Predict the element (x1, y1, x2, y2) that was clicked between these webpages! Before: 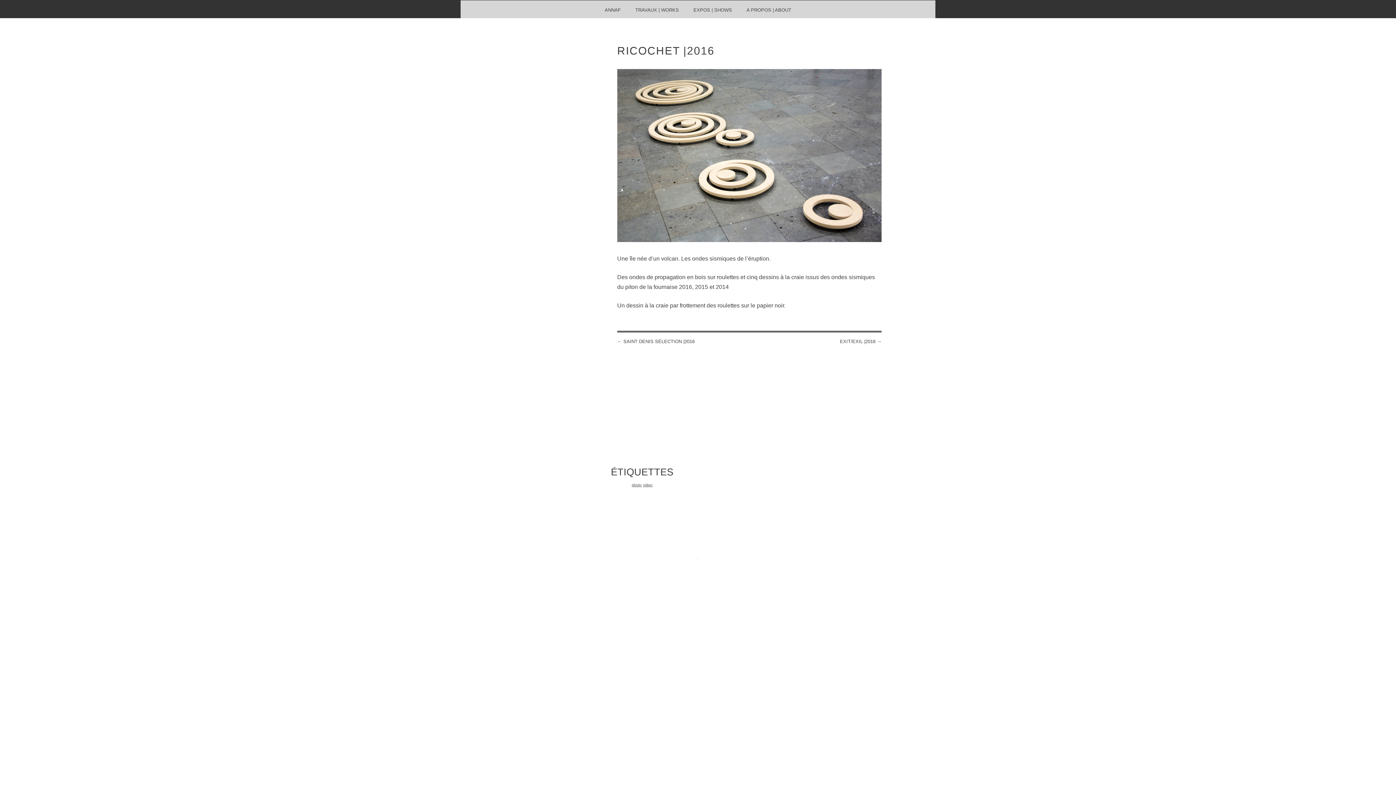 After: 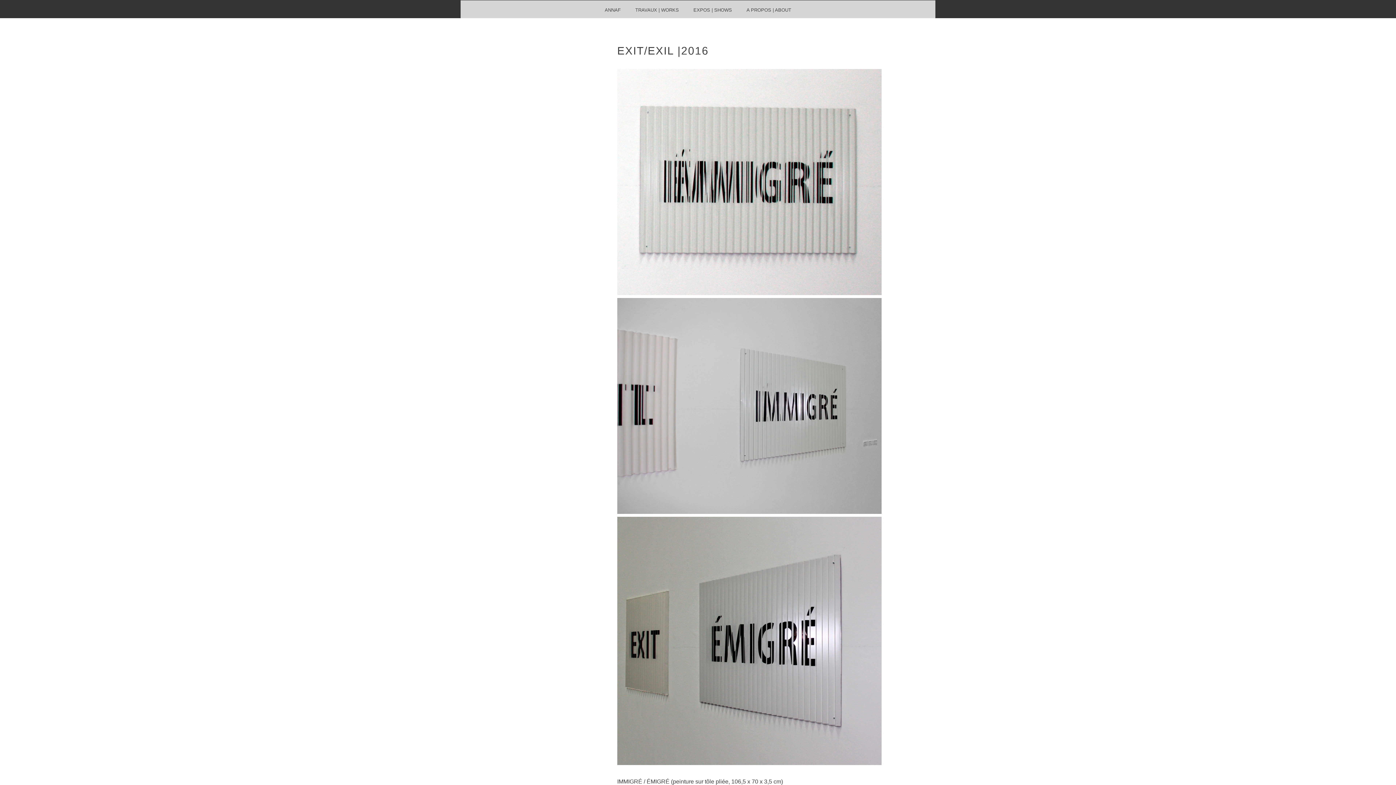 Action: label: EXIT/EXIL |2016 → bbox: (840, 338, 881, 344)